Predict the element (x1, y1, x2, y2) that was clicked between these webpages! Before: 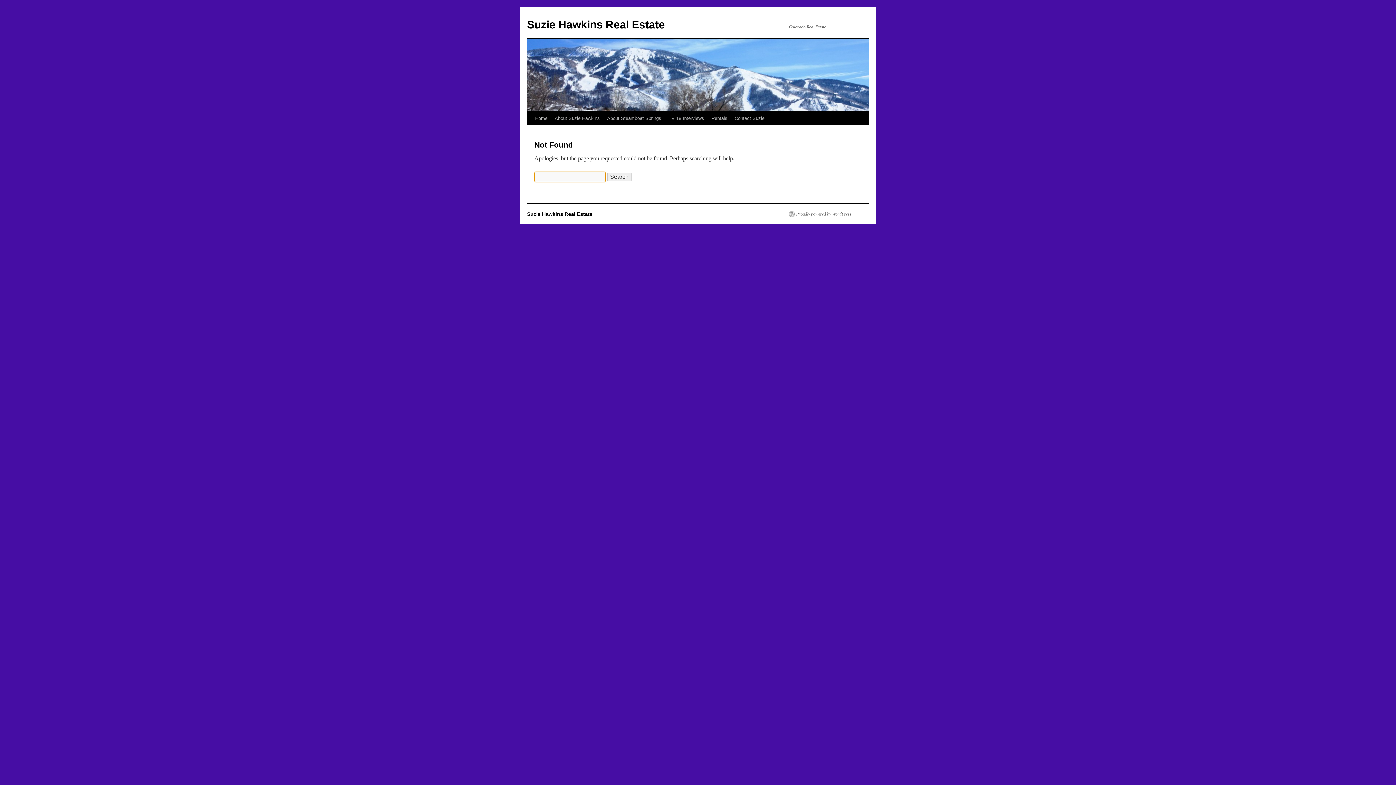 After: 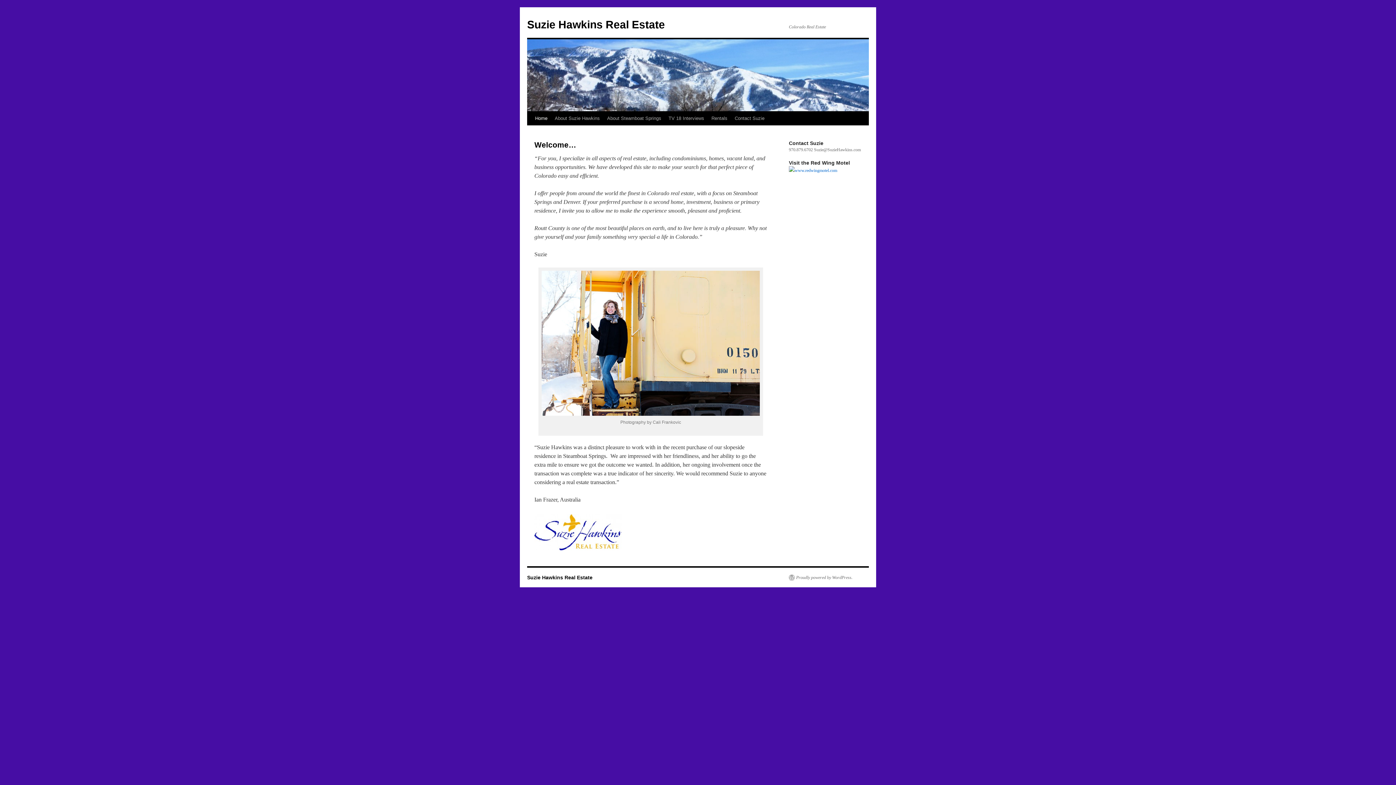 Action: bbox: (527, 18, 665, 30) label: Suzie Hawkins Real Estate